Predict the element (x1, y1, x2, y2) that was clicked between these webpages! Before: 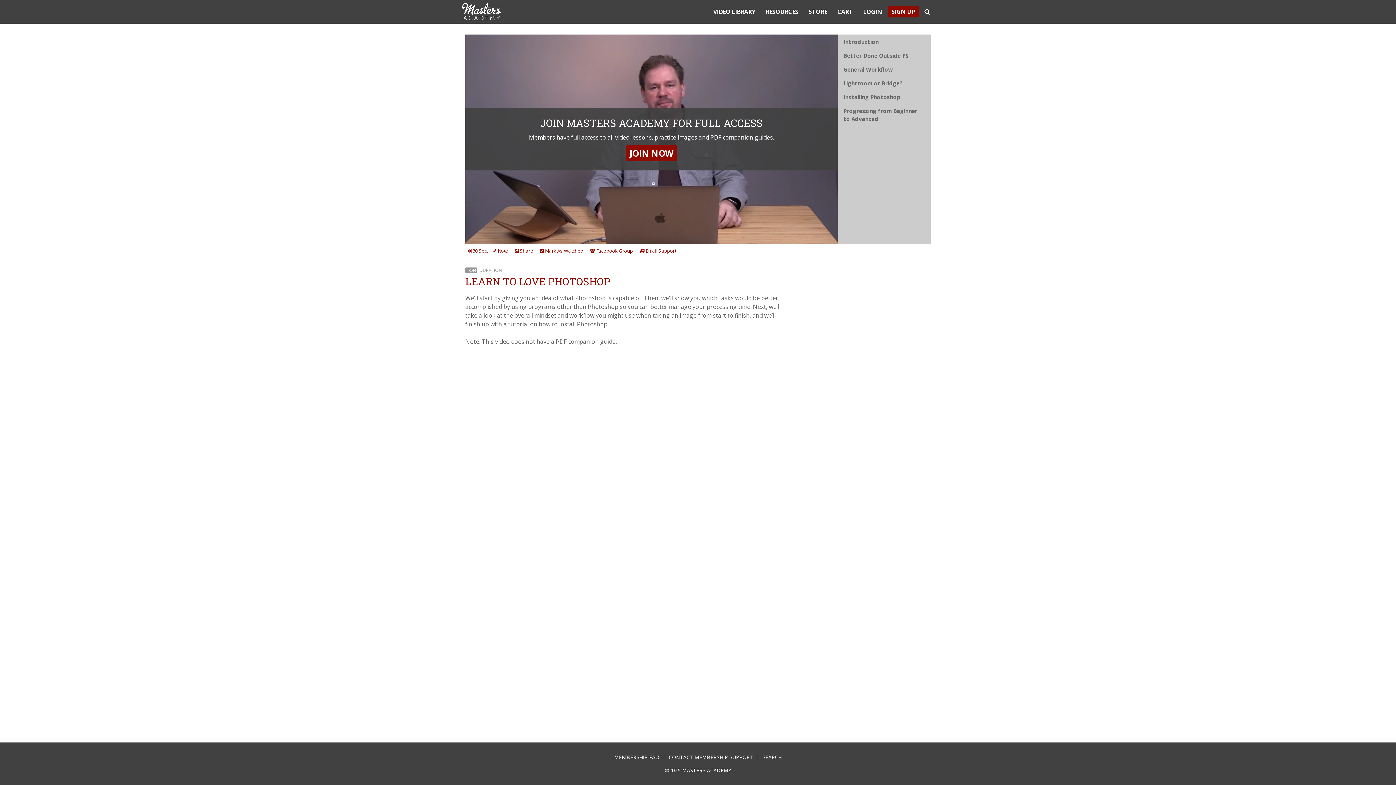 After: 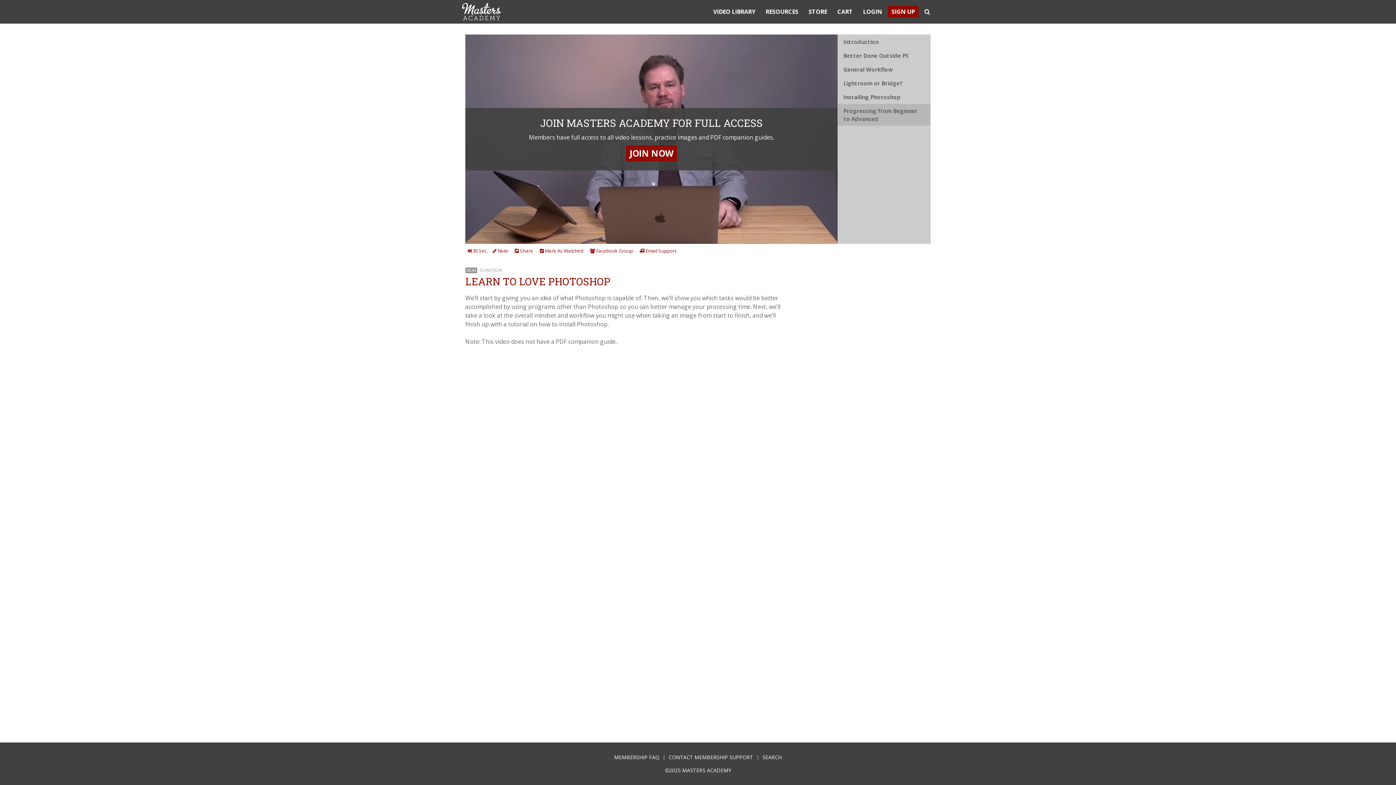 Action: label: Progressing from Beginner to Advanced bbox: (838, 104, 930, 125)